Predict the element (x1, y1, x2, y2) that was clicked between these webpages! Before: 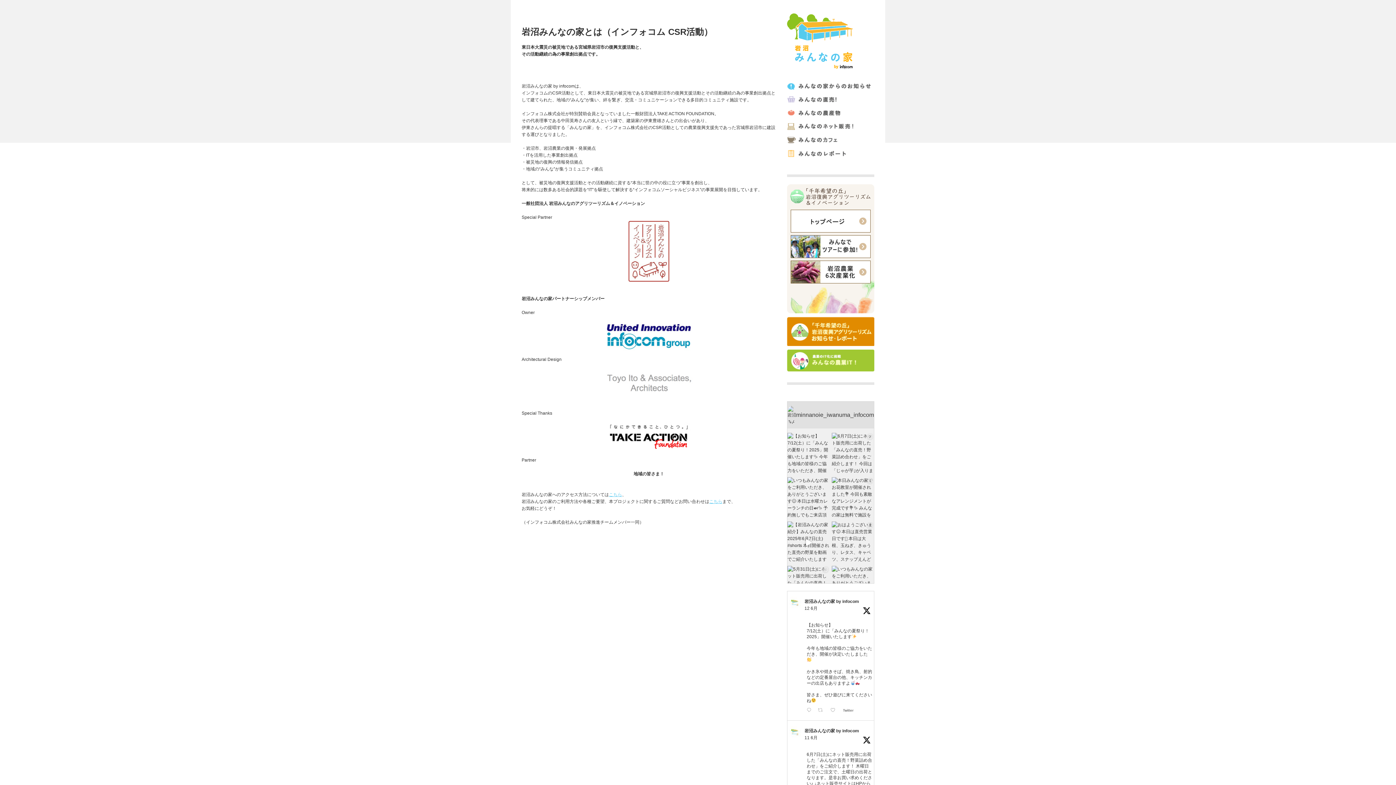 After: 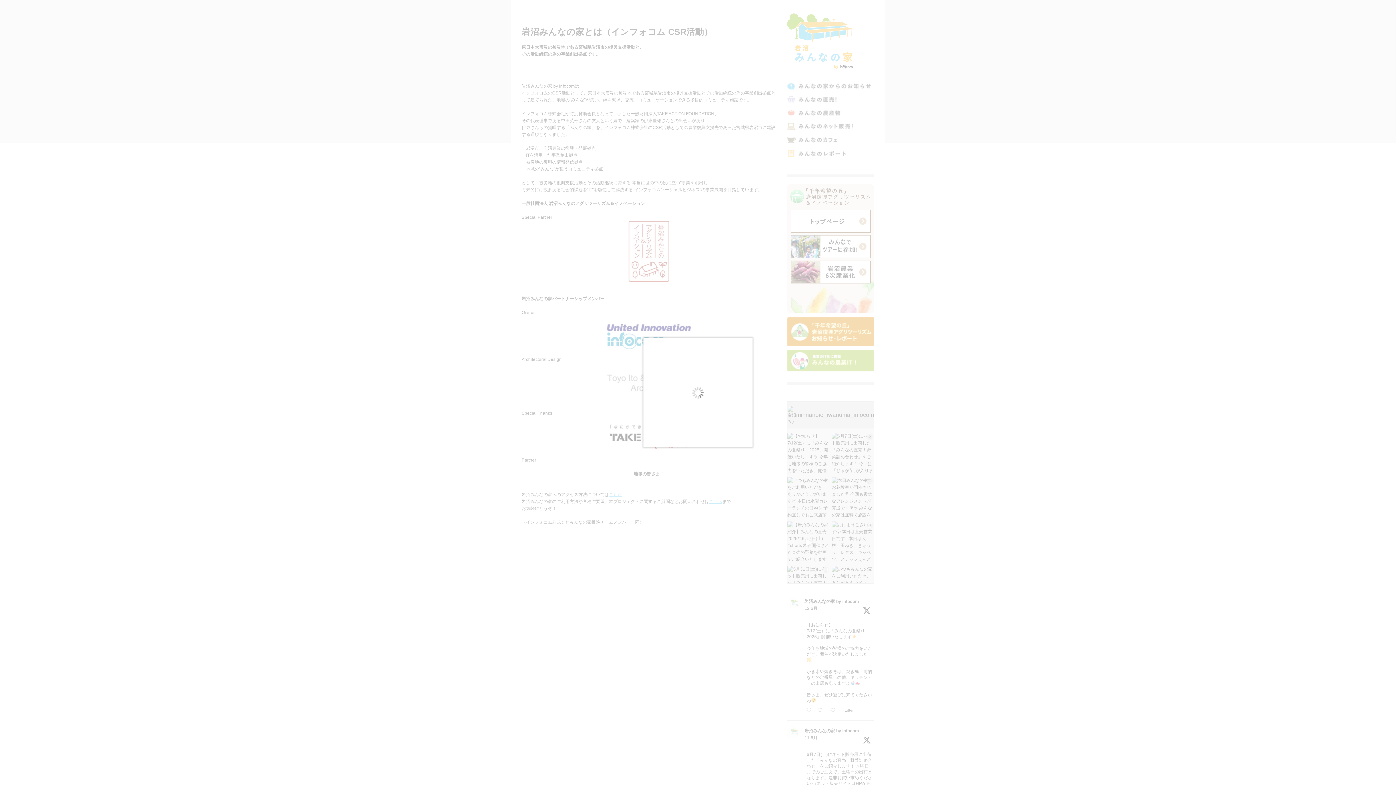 Action: bbox: (594, 350, 703, 355)